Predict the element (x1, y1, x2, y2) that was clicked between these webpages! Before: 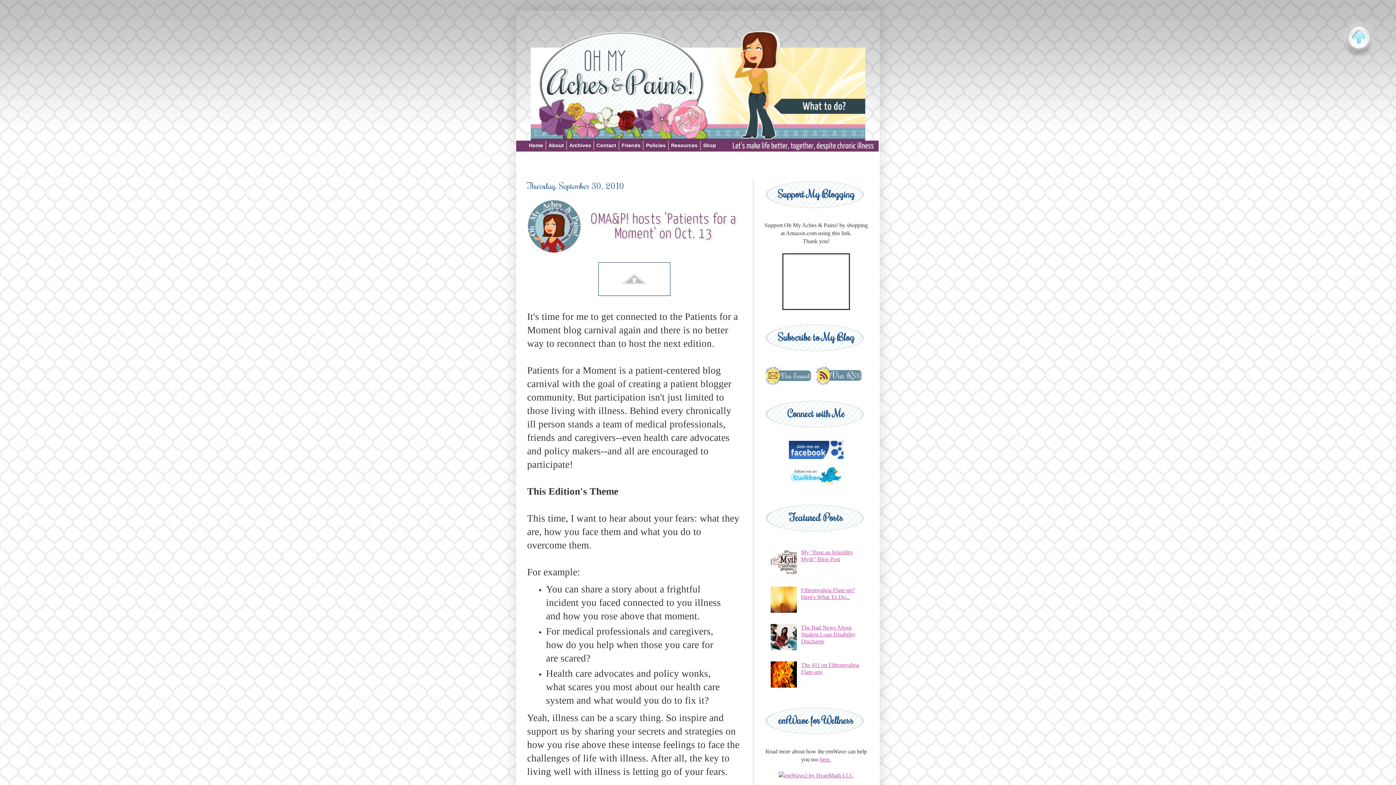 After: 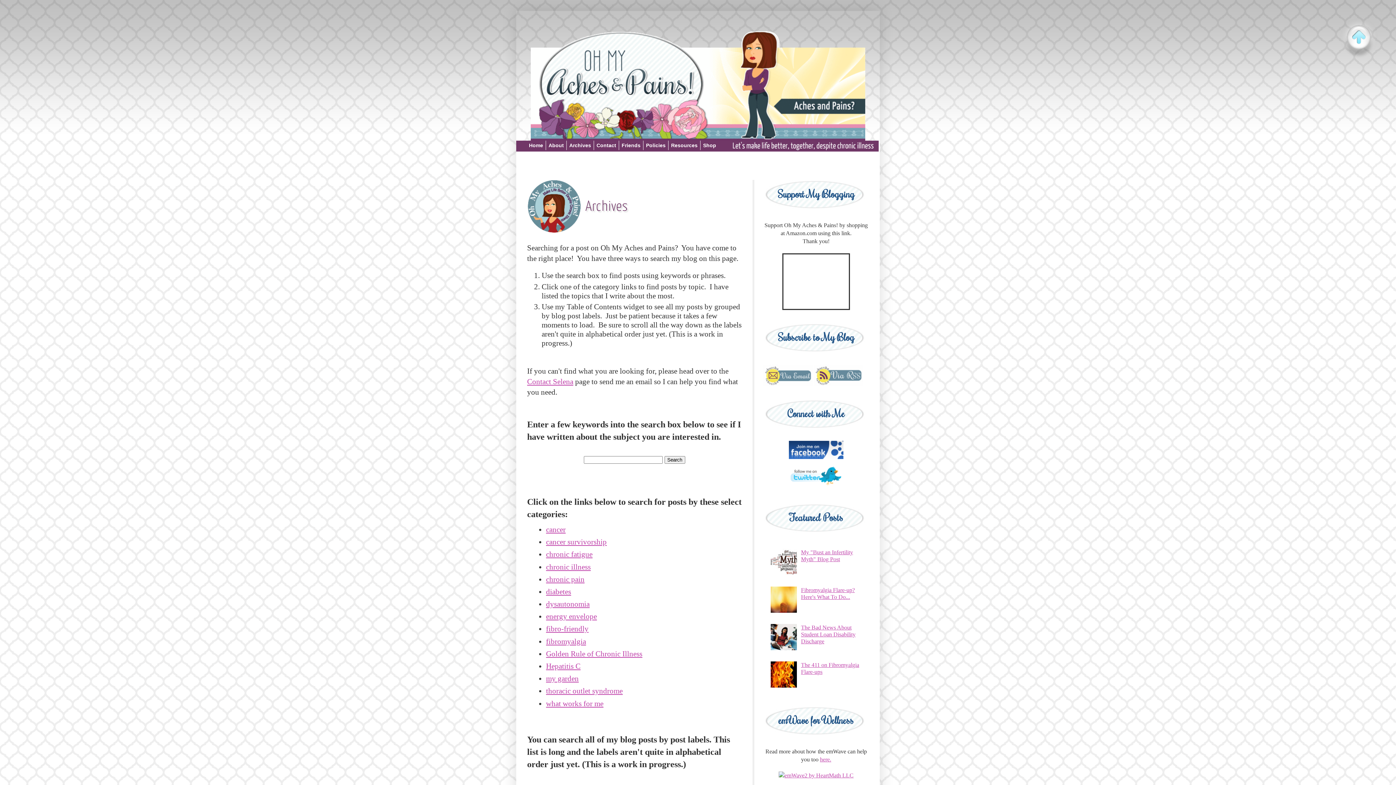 Action: bbox: (566, 140, 593, 150) label: Archives